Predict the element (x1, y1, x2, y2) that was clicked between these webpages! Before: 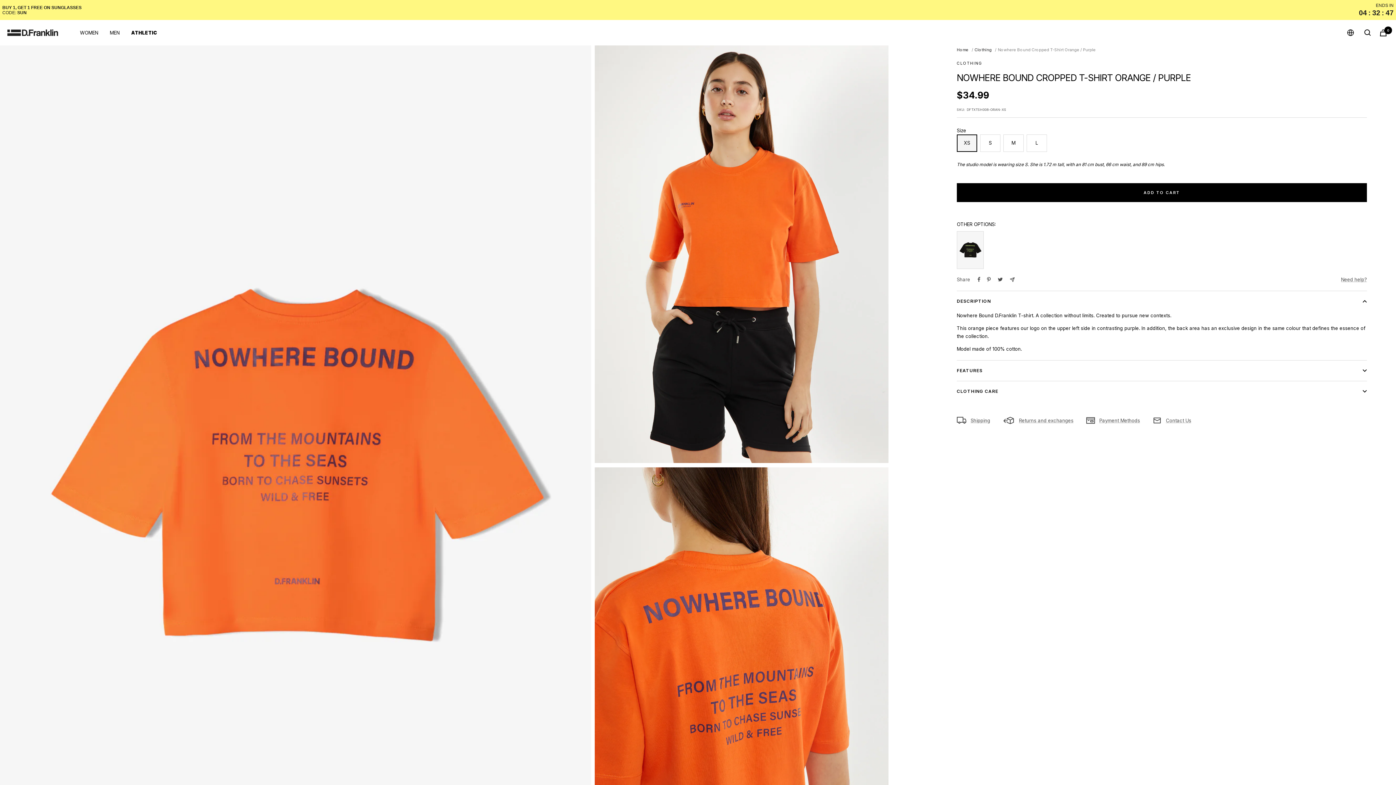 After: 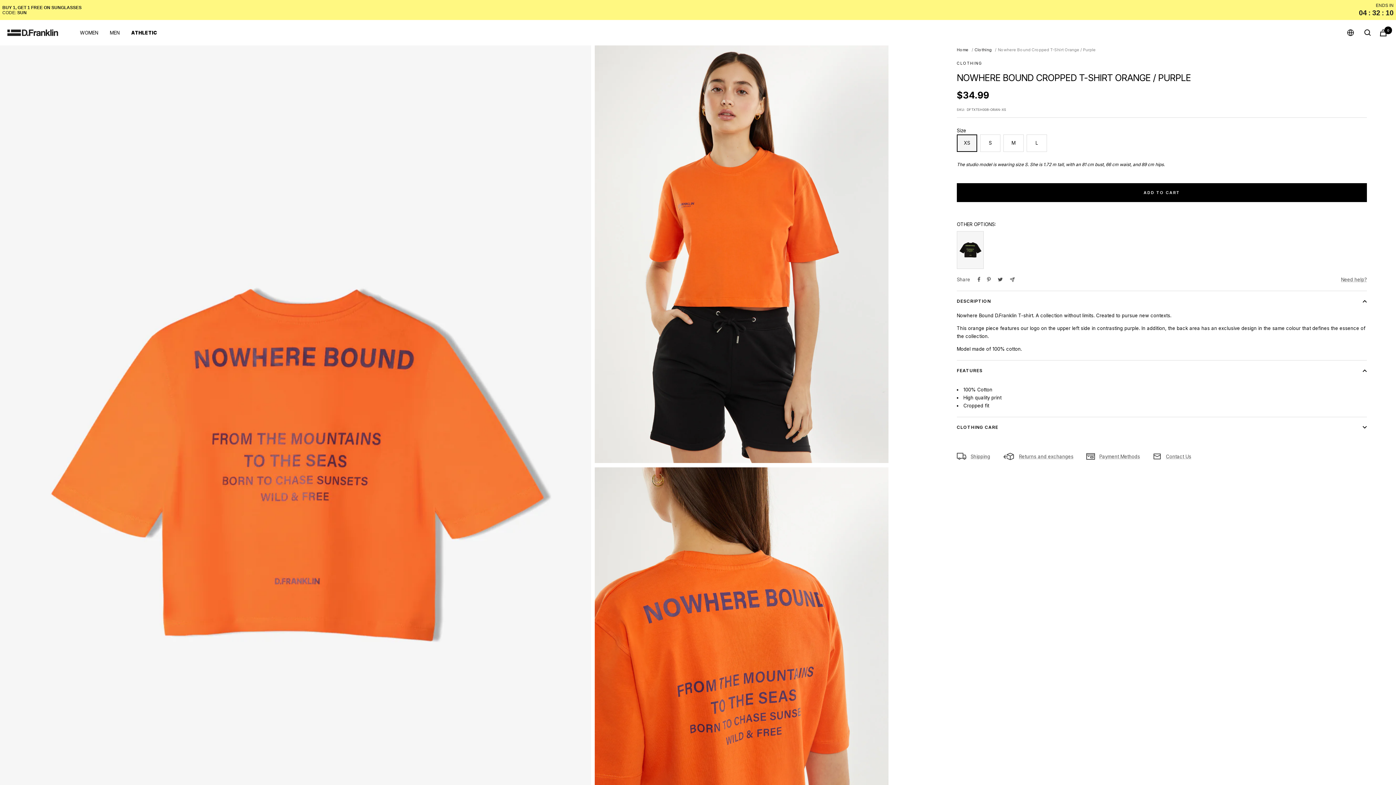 Action: label: FEATURES bbox: (957, 360, 1367, 381)